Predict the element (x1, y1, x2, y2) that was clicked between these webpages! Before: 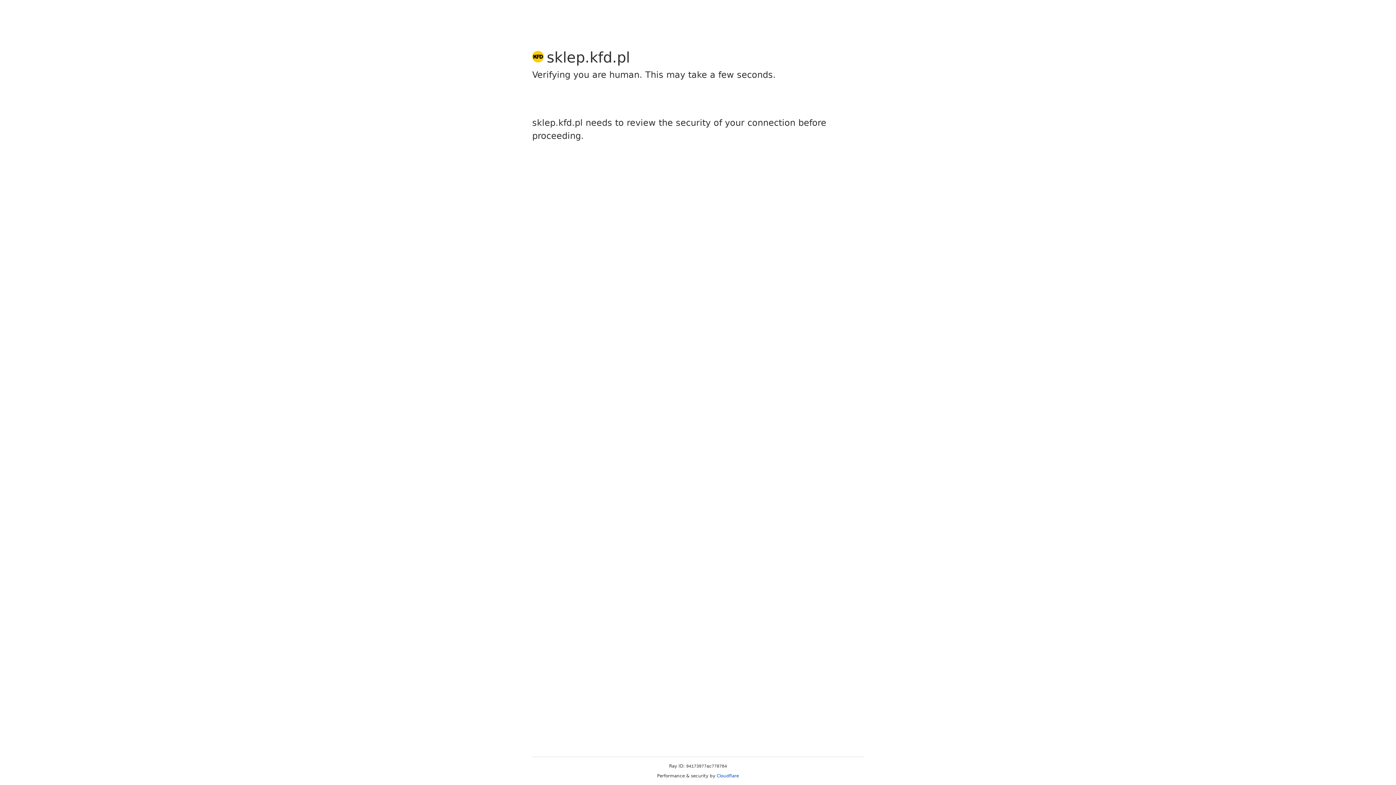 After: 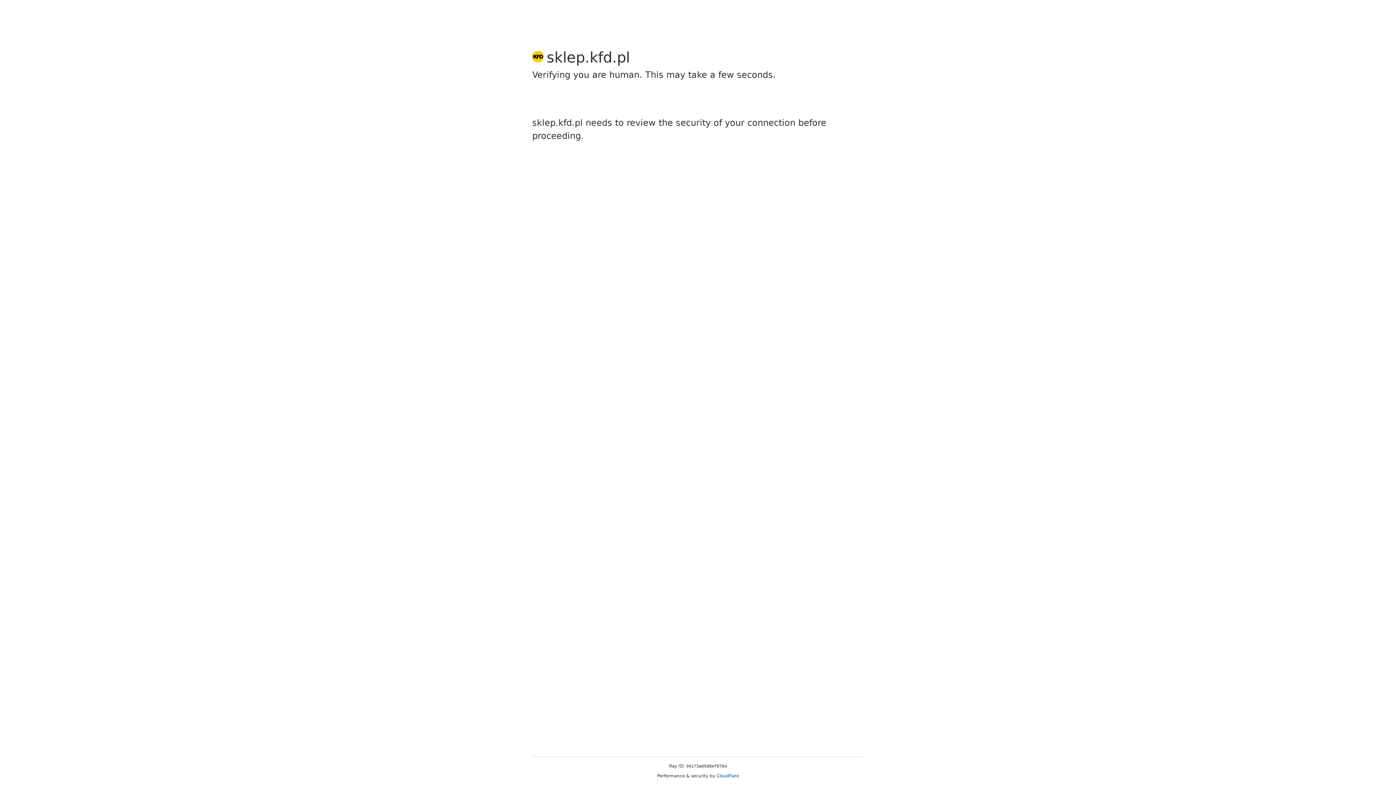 Action: label: Cloudflare bbox: (716, 773, 739, 778)